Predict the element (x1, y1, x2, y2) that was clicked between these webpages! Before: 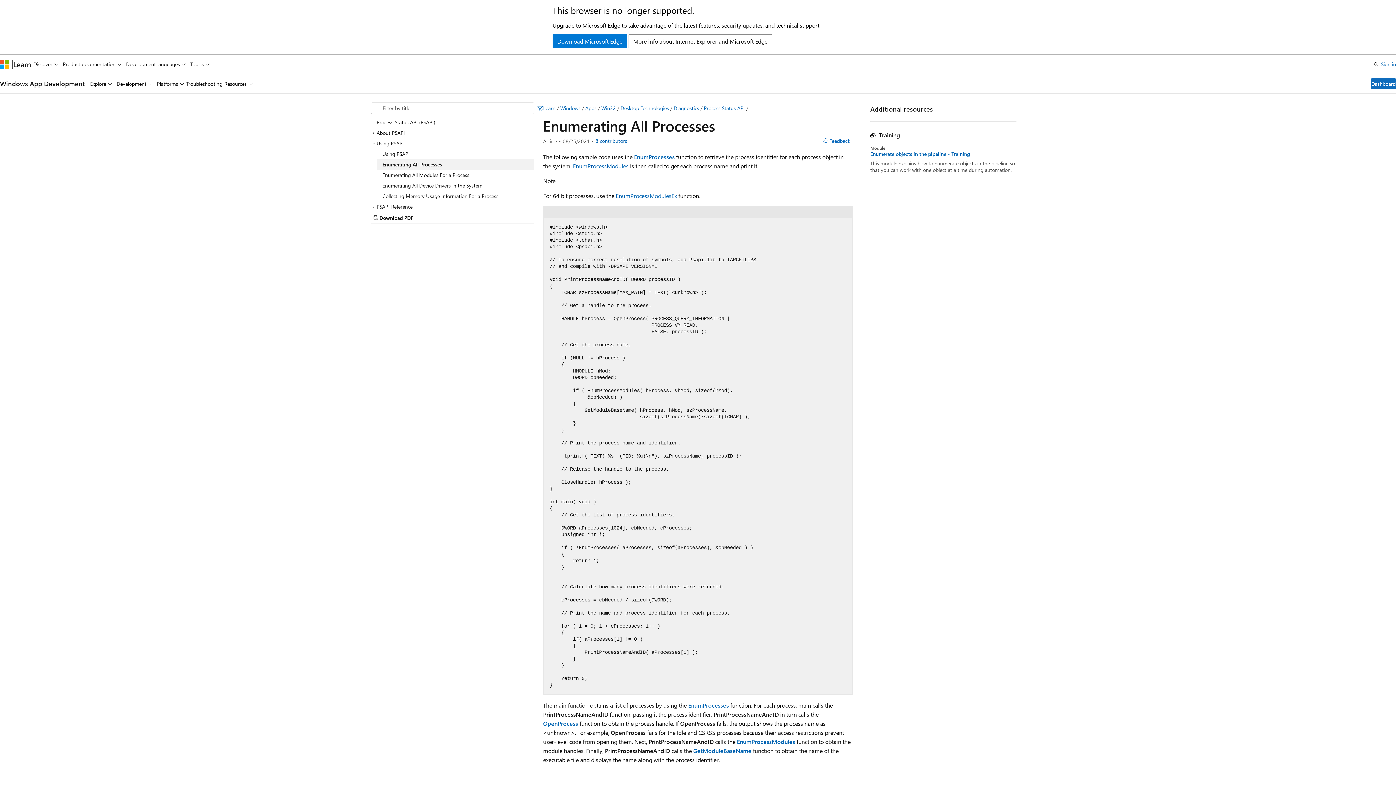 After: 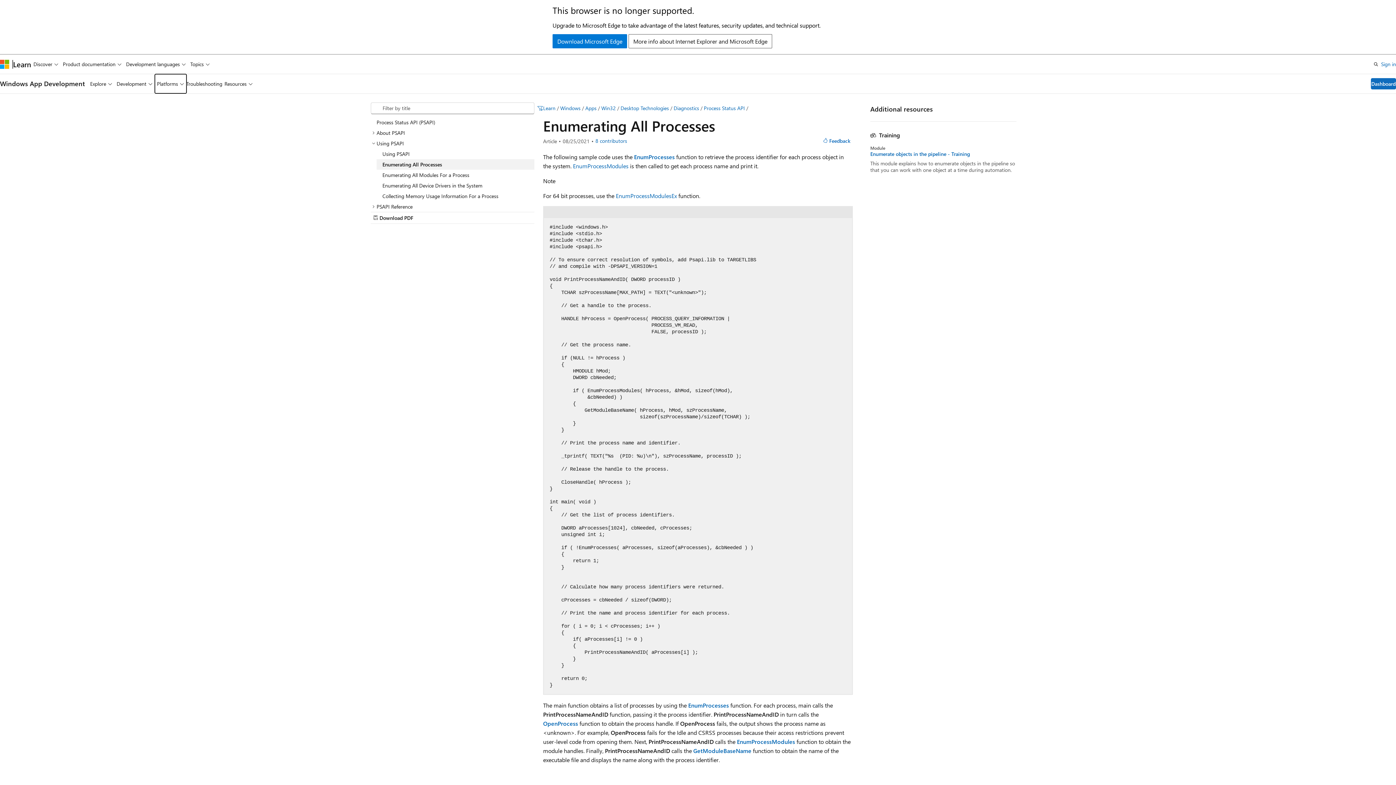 Action: bbox: (154, 74, 186, 93) label: Platforms